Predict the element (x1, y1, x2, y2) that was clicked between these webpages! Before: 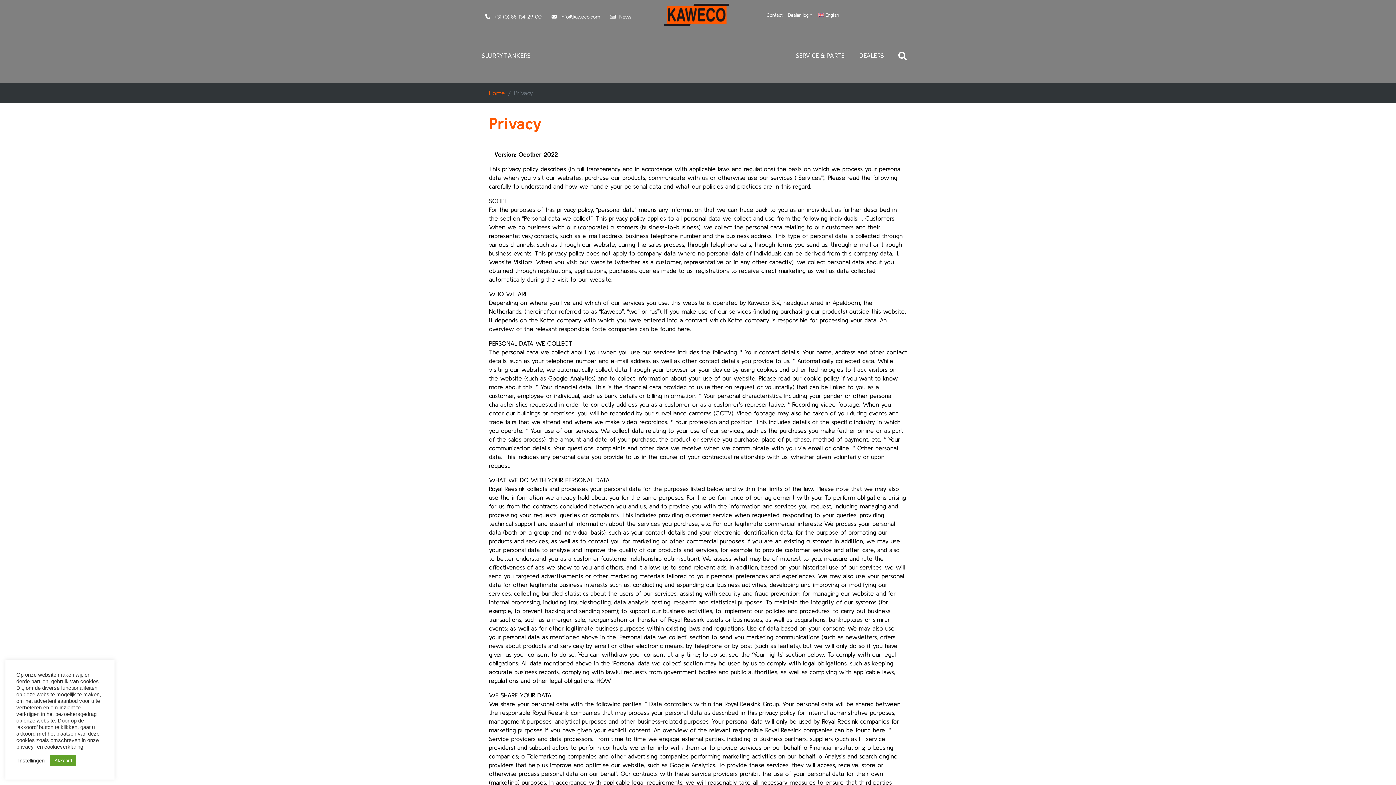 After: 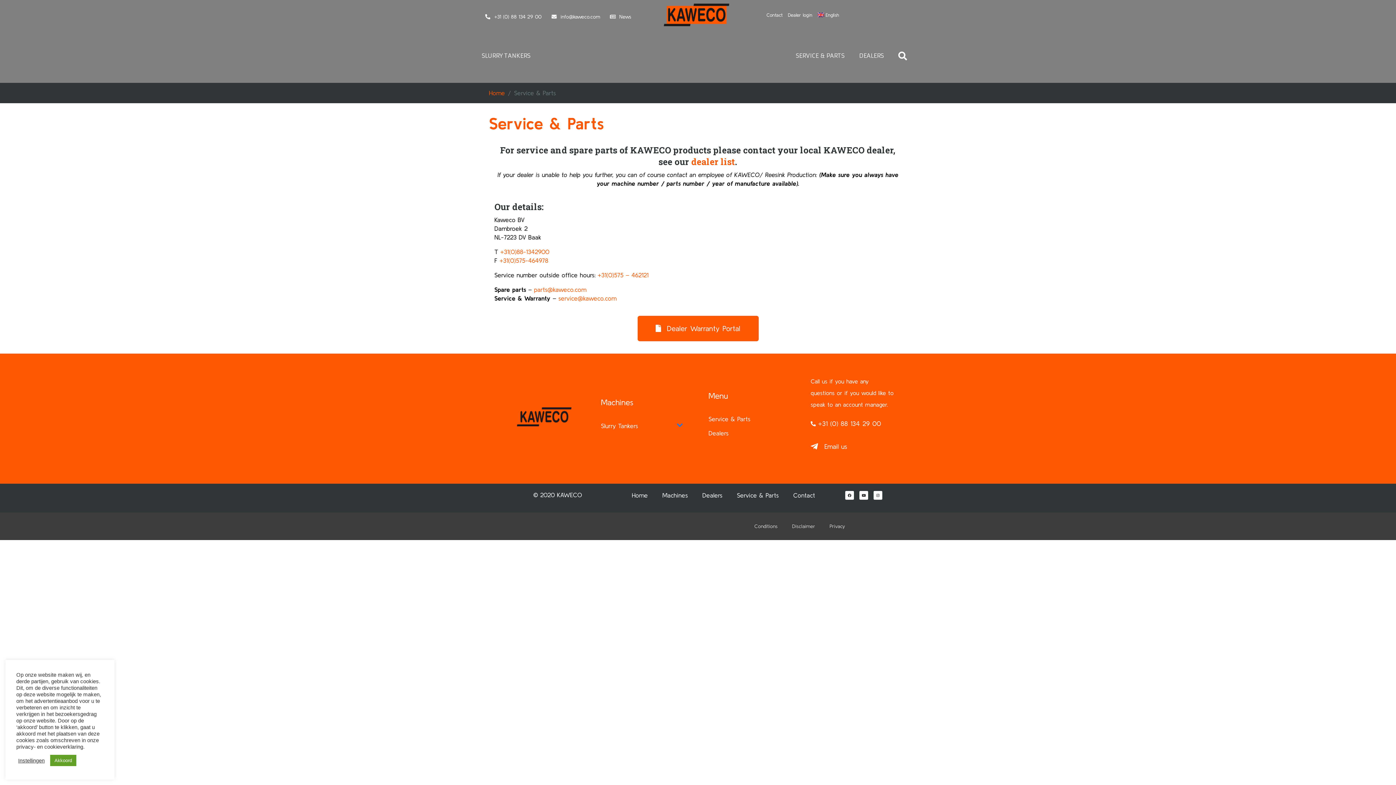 Action: label: SERVICE & PARTS bbox: (788, 48, 852, 62)